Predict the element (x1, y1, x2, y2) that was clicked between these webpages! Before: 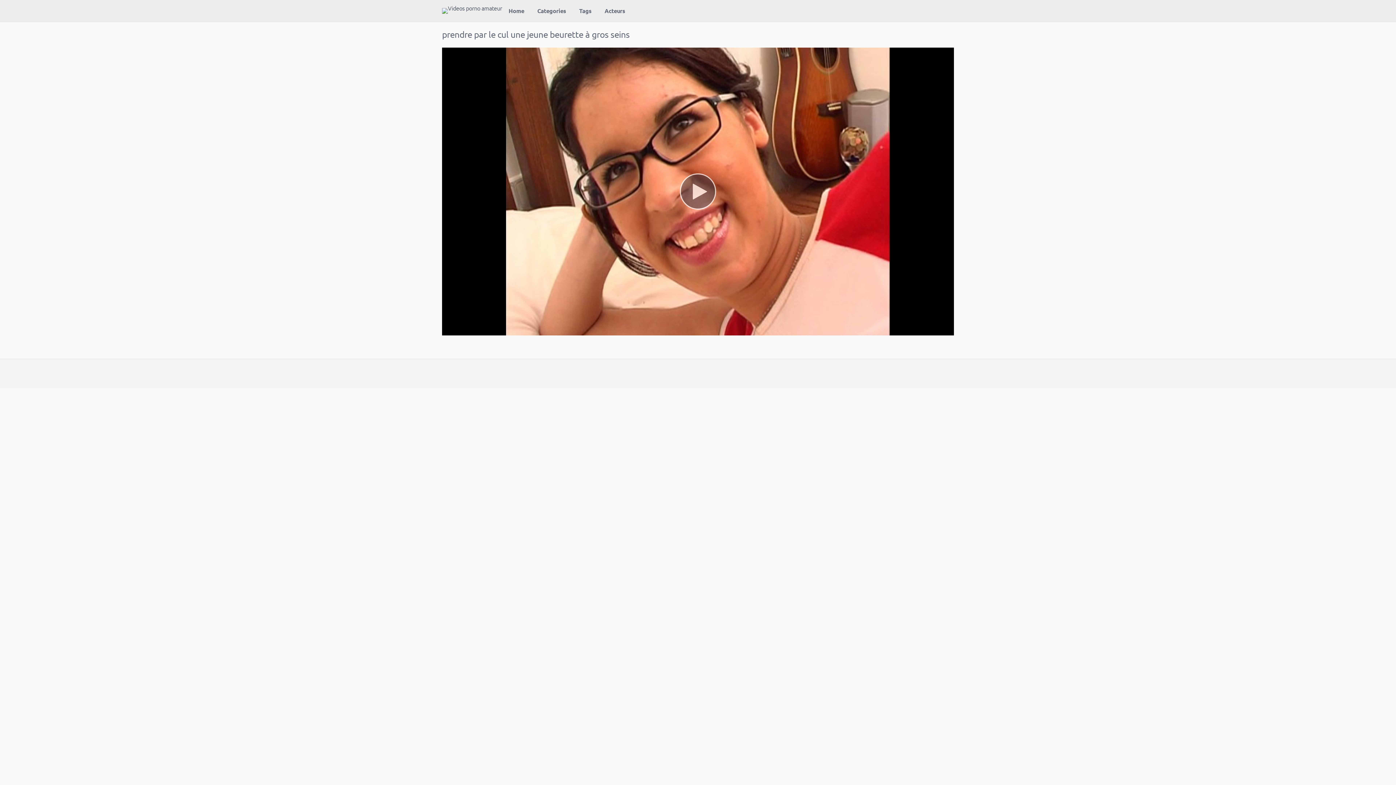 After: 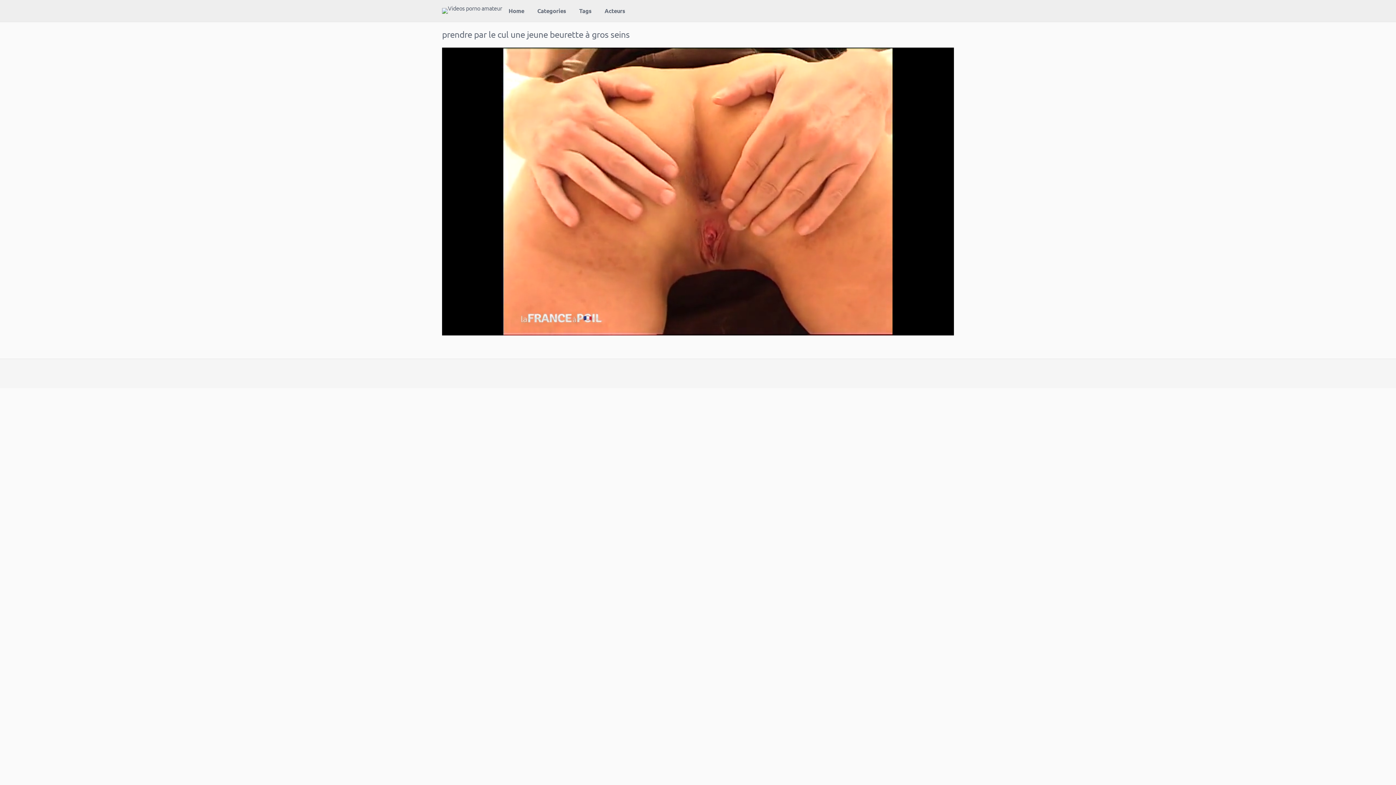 Action: bbox: (680, 173, 716, 209) label: Play Video